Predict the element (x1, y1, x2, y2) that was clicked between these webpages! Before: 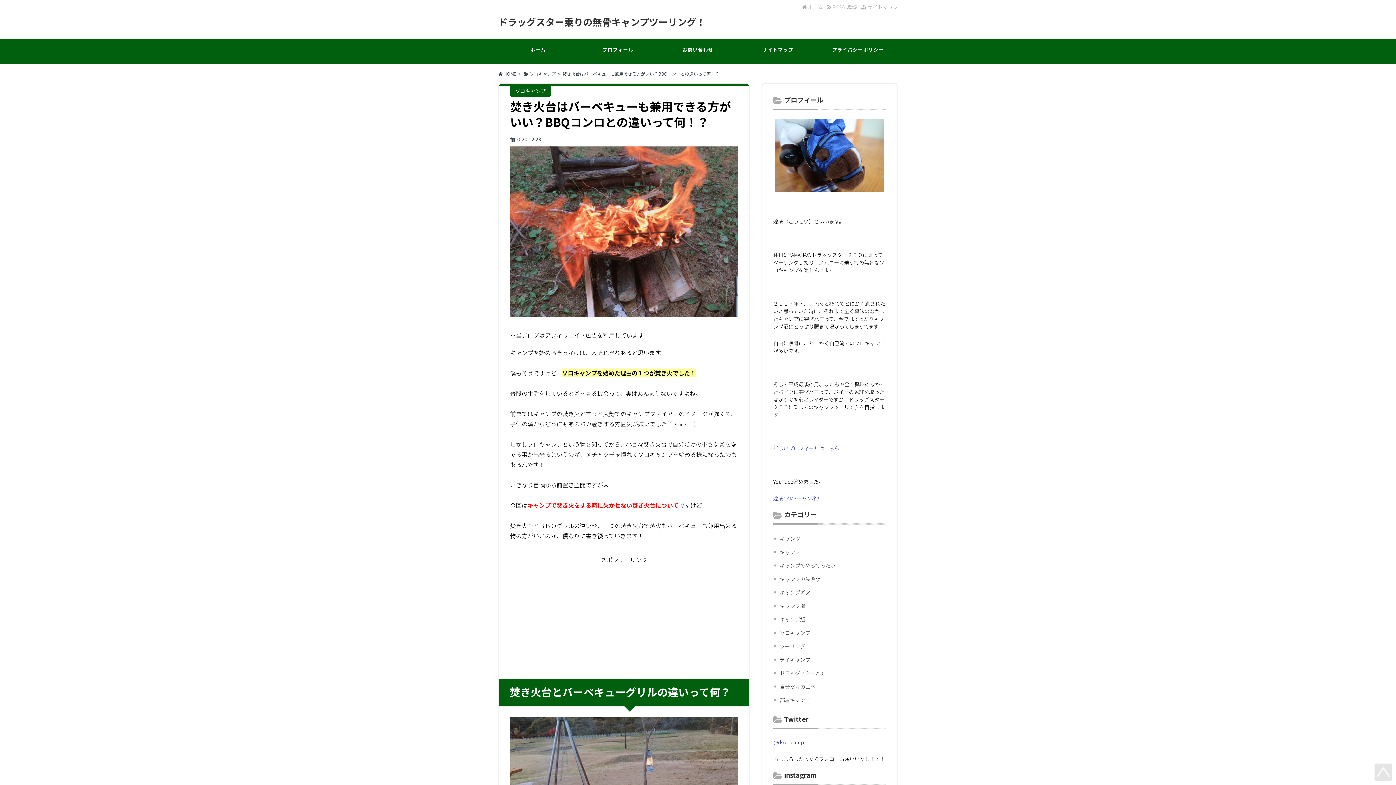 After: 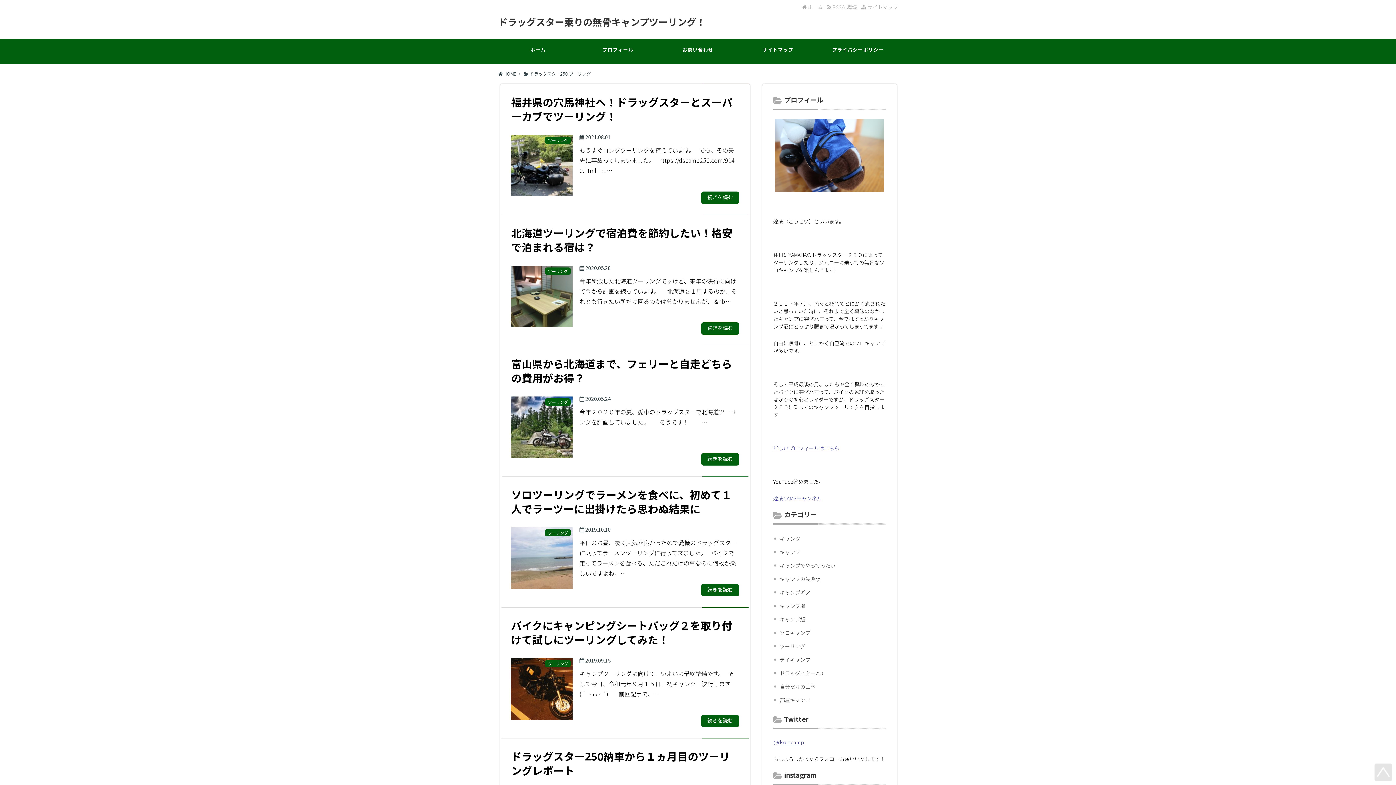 Action: bbox: (780, 642, 805, 650) label: ツーリング